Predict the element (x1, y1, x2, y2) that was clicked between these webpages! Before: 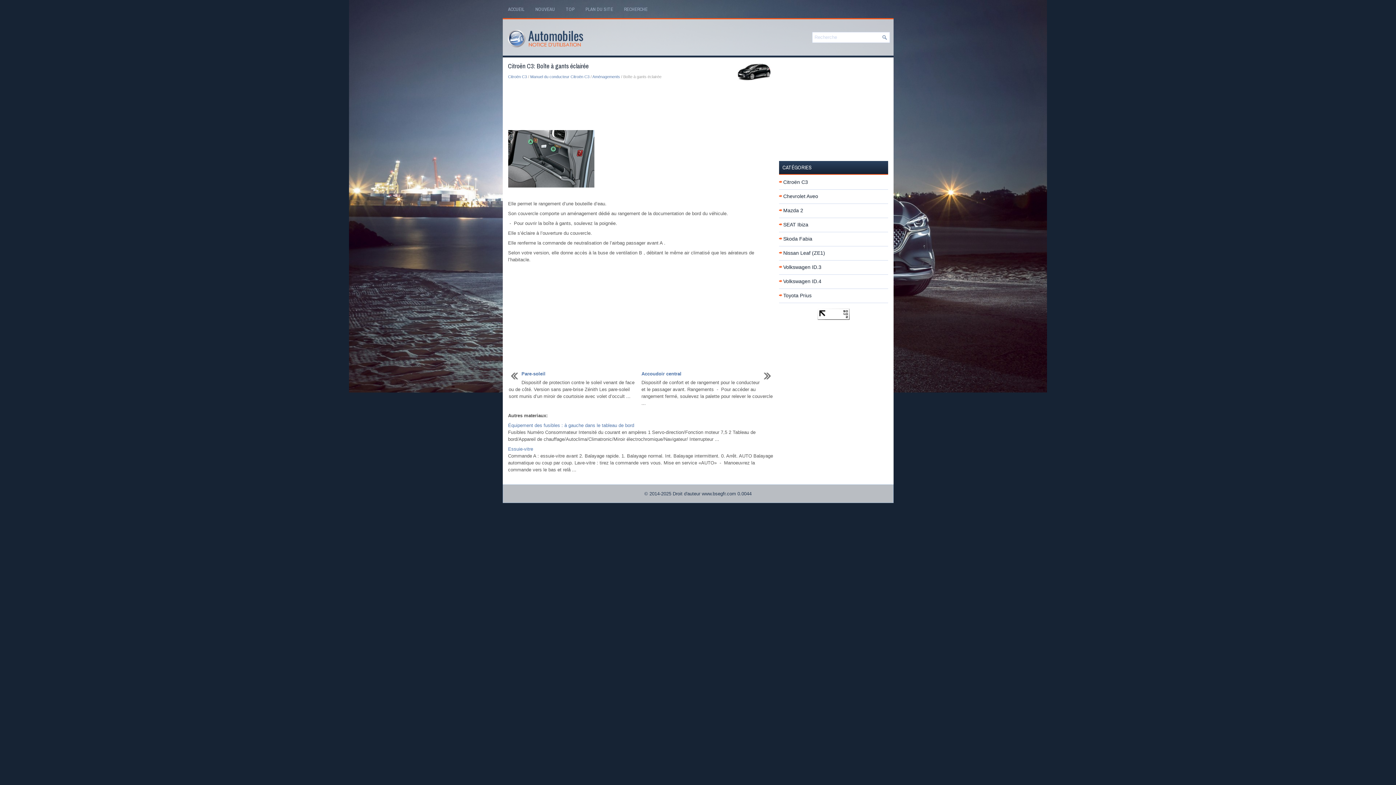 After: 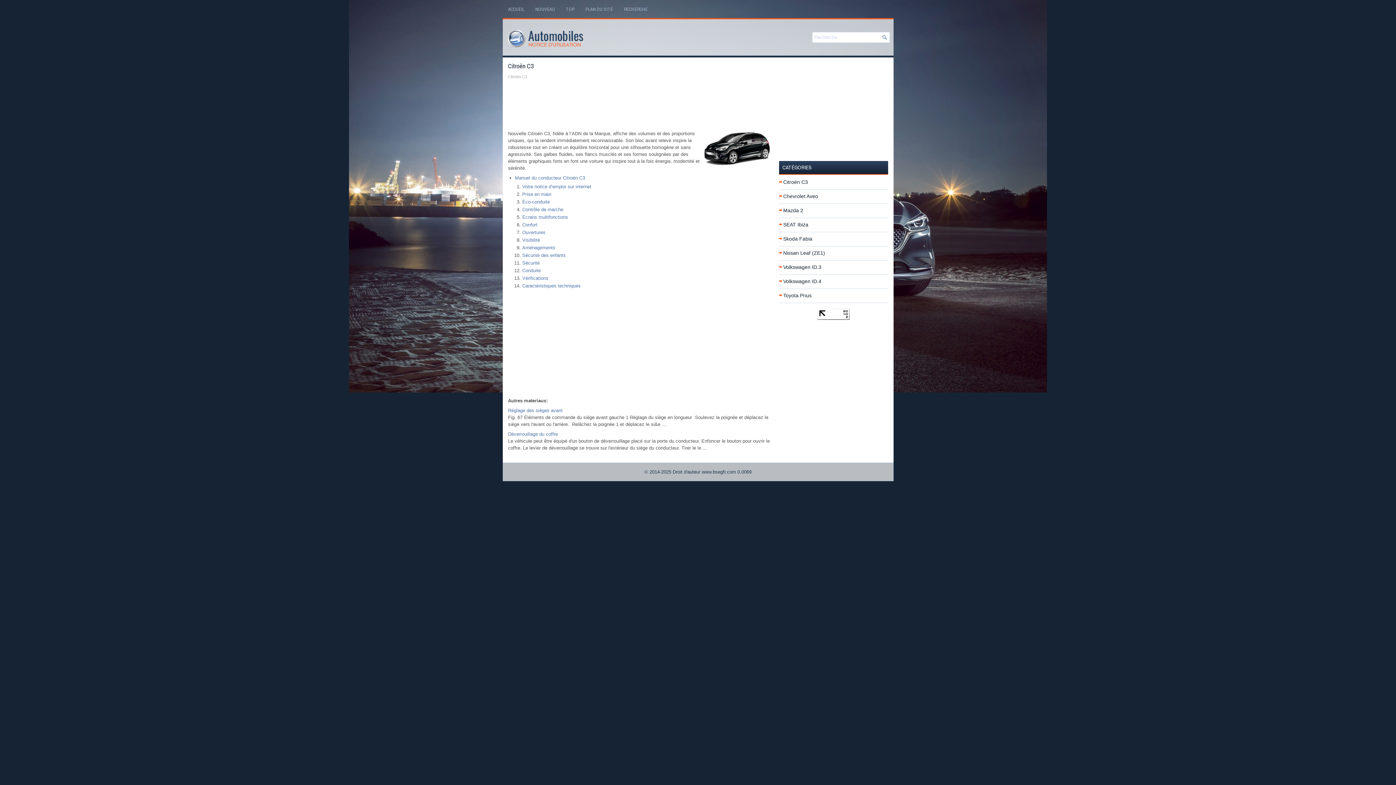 Action: label: Citroën C3 bbox: (508, 74, 527, 78)